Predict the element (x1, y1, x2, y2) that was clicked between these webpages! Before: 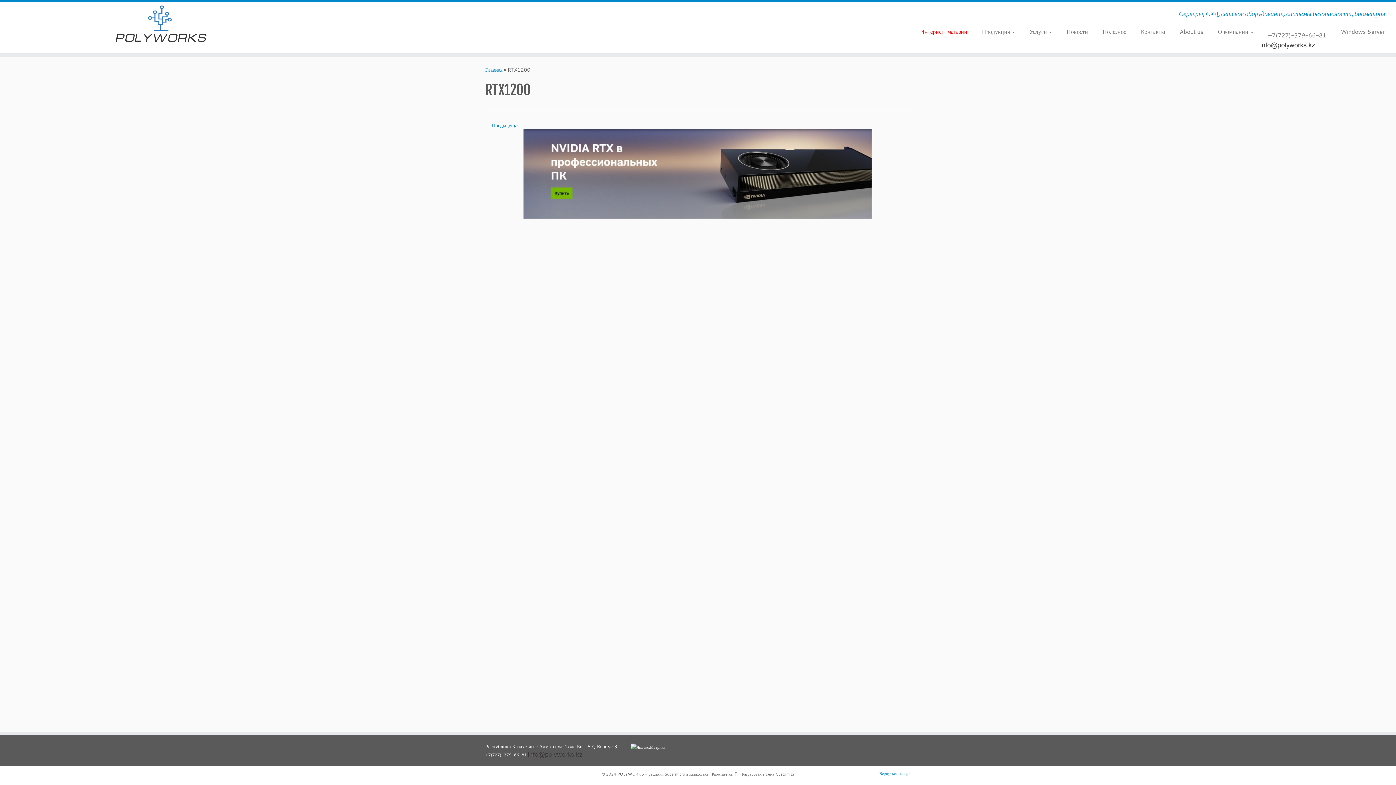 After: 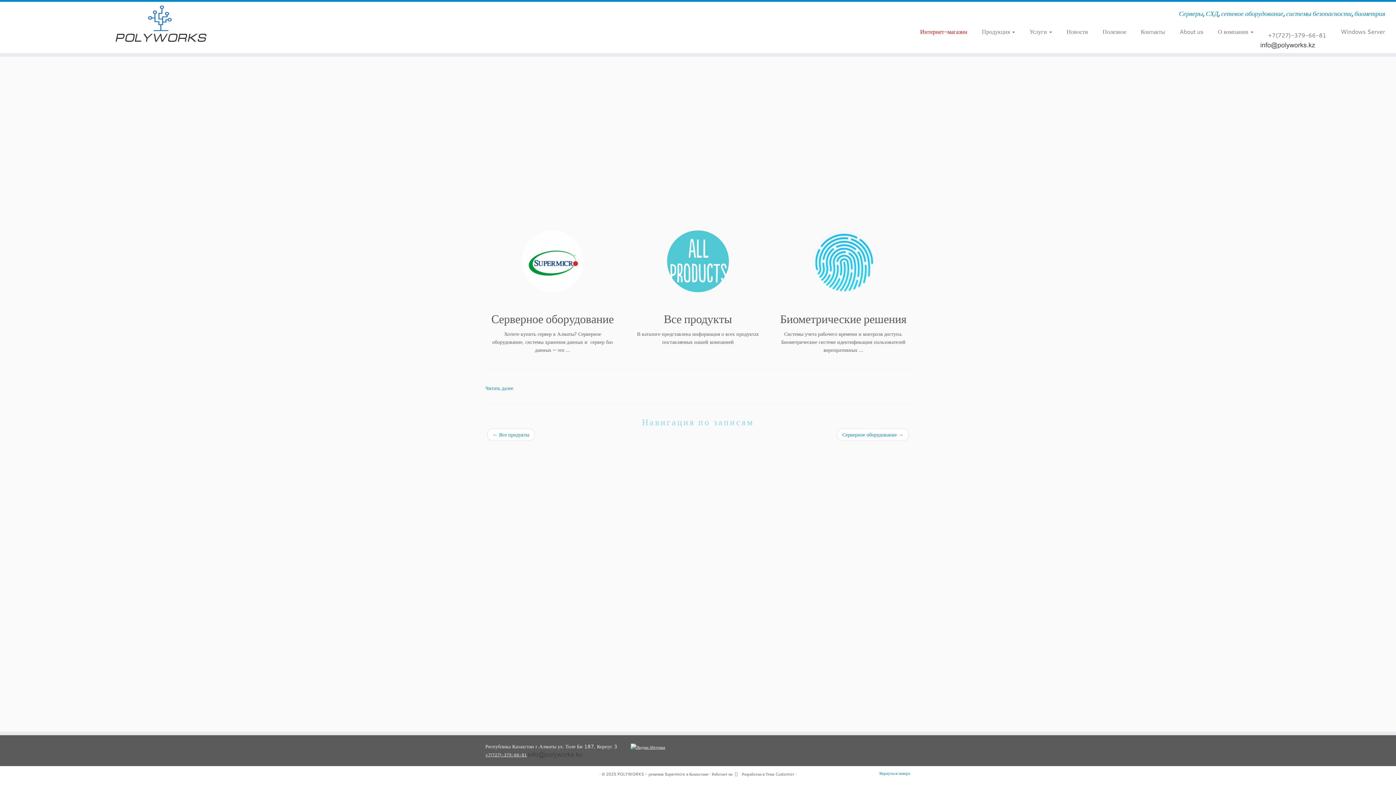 Action: label: POLYWORKS - решения Supermicro в Казахстане bbox: (617, 770, 708, 778)